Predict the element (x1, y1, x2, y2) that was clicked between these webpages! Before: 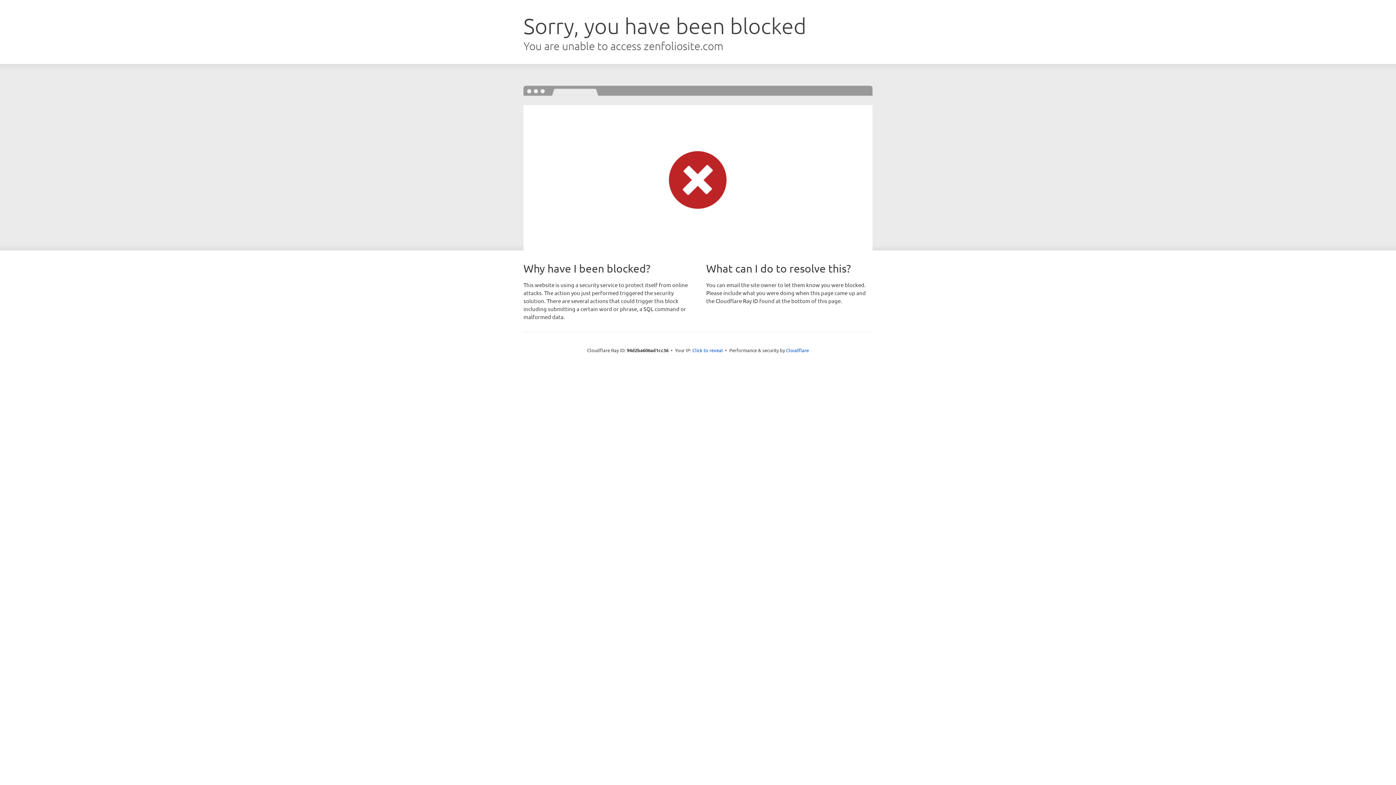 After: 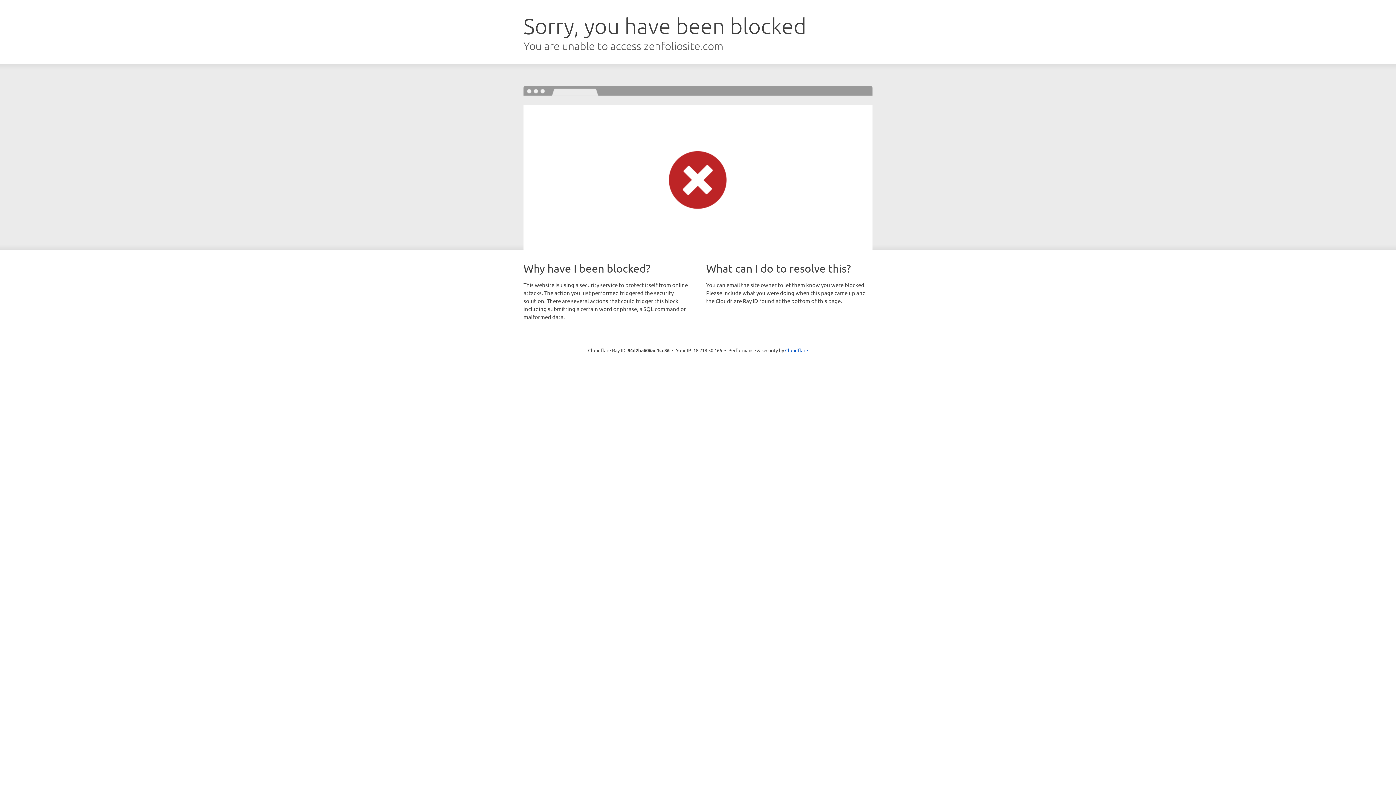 Action: label: Click to reveal bbox: (692, 346, 723, 353)